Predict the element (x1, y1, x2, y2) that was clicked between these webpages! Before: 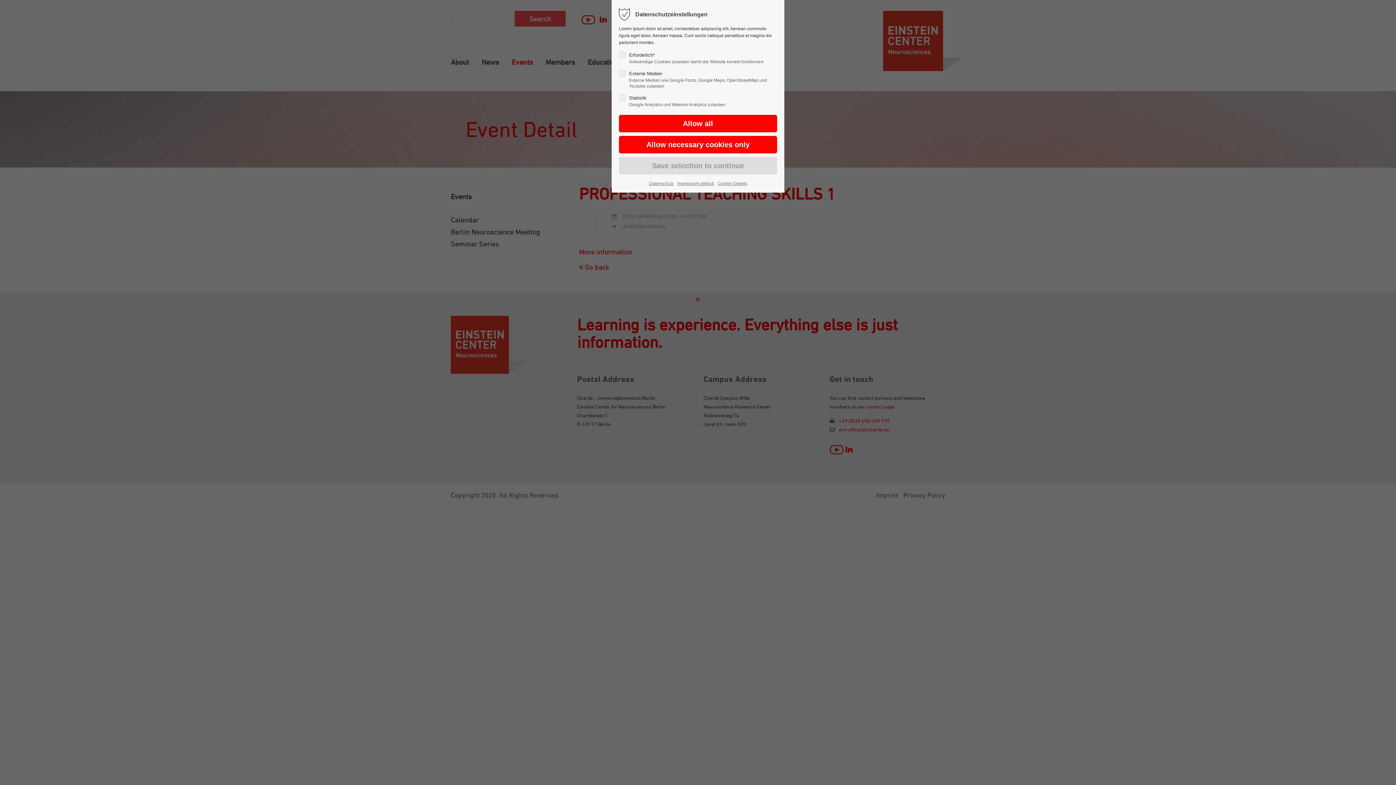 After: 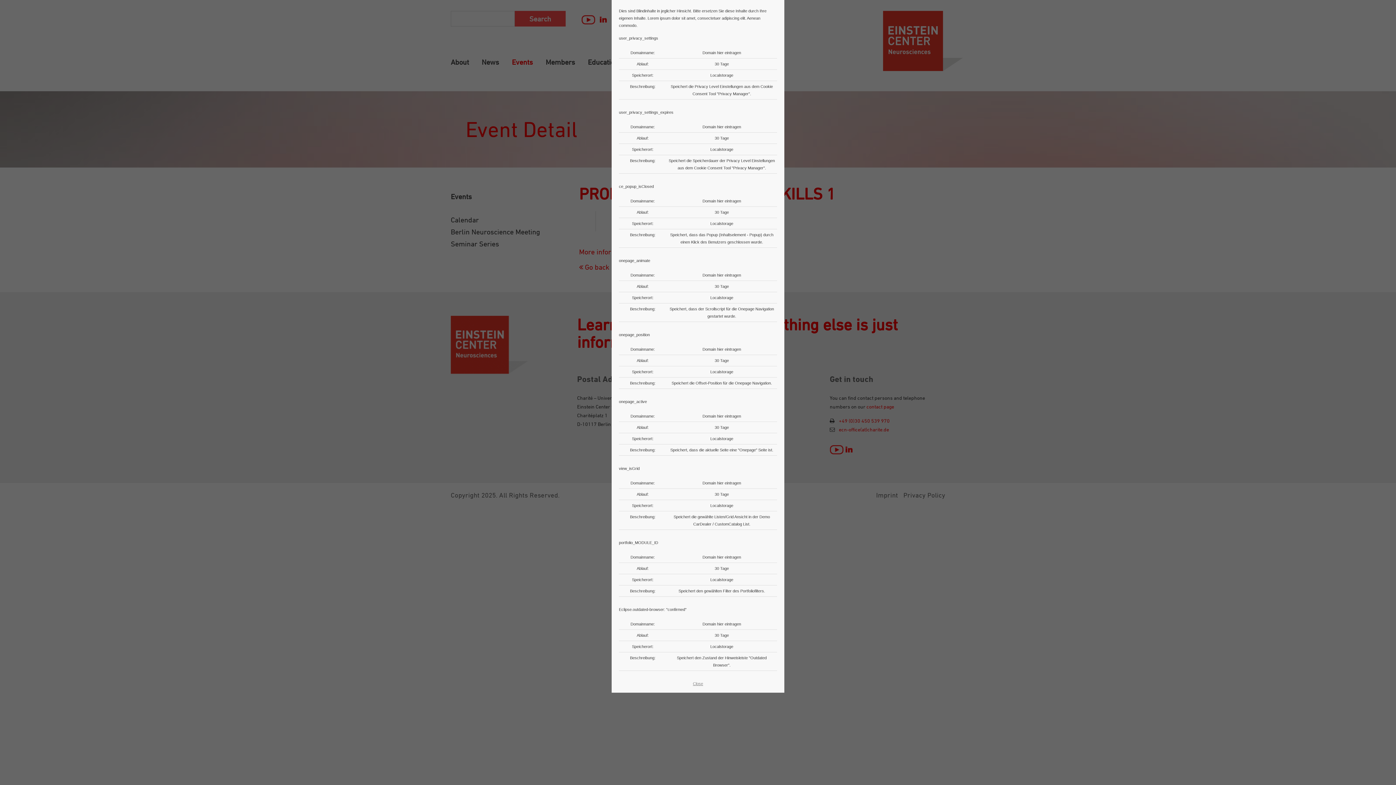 Action: label: Cookie-Details bbox: (717, 180, 747, 187)